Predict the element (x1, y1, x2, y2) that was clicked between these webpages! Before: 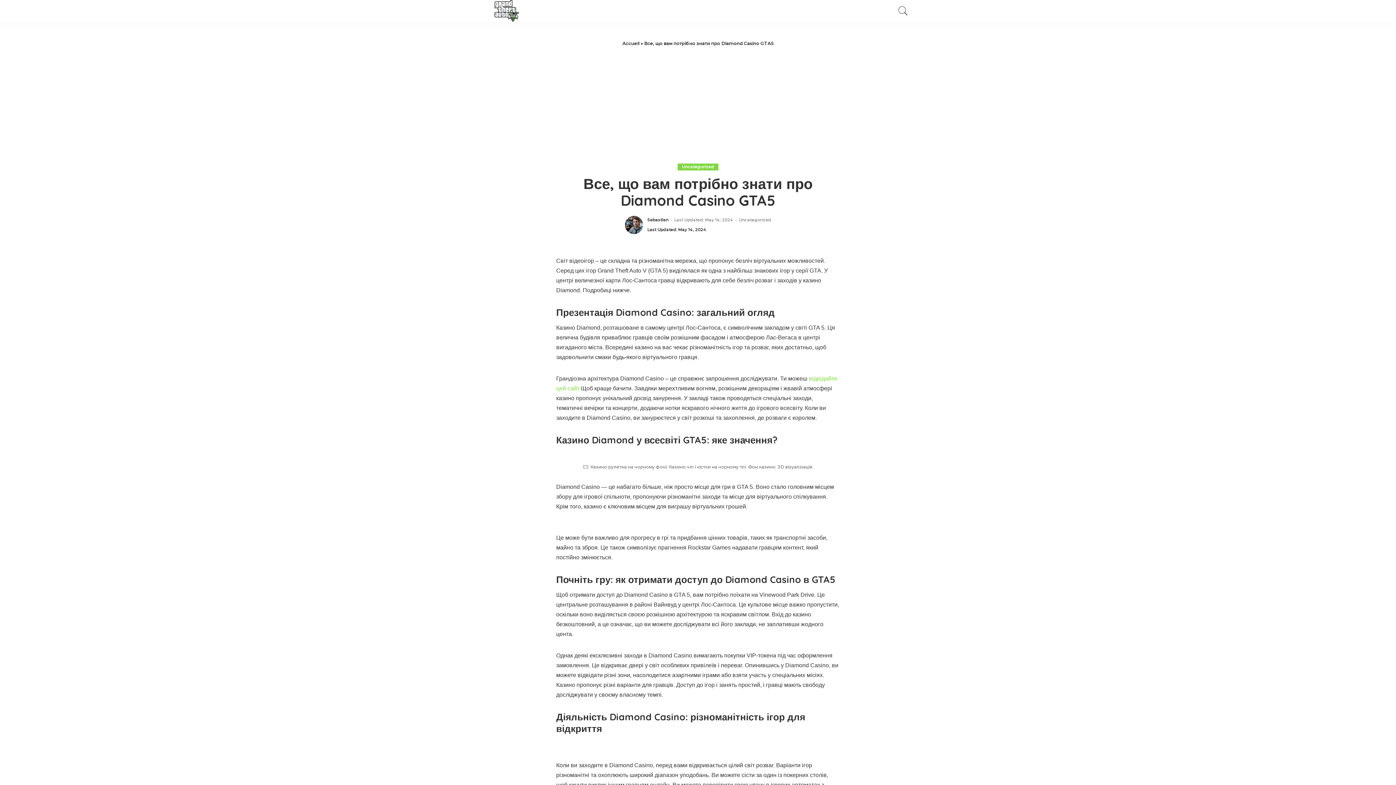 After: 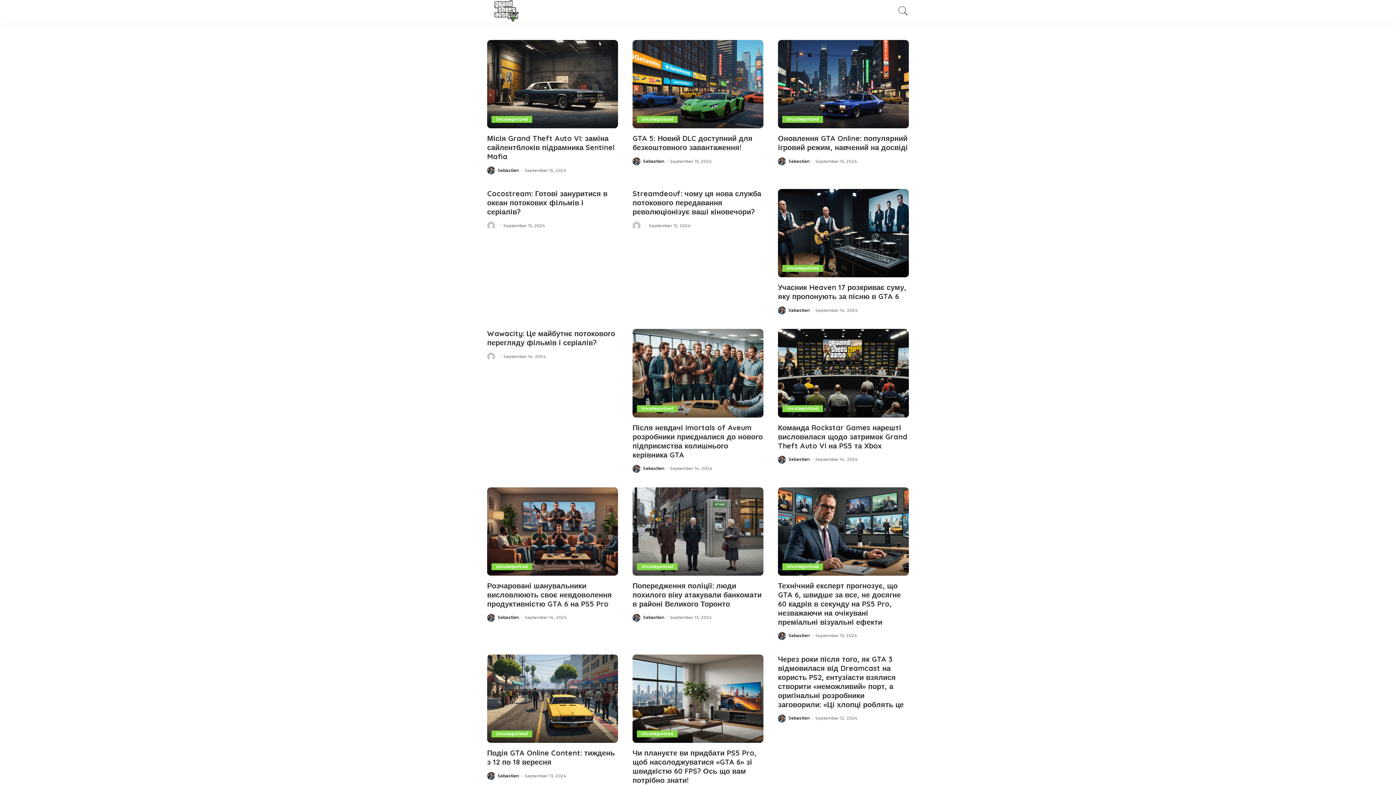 Action: bbox: (487, 0, 526, 21)